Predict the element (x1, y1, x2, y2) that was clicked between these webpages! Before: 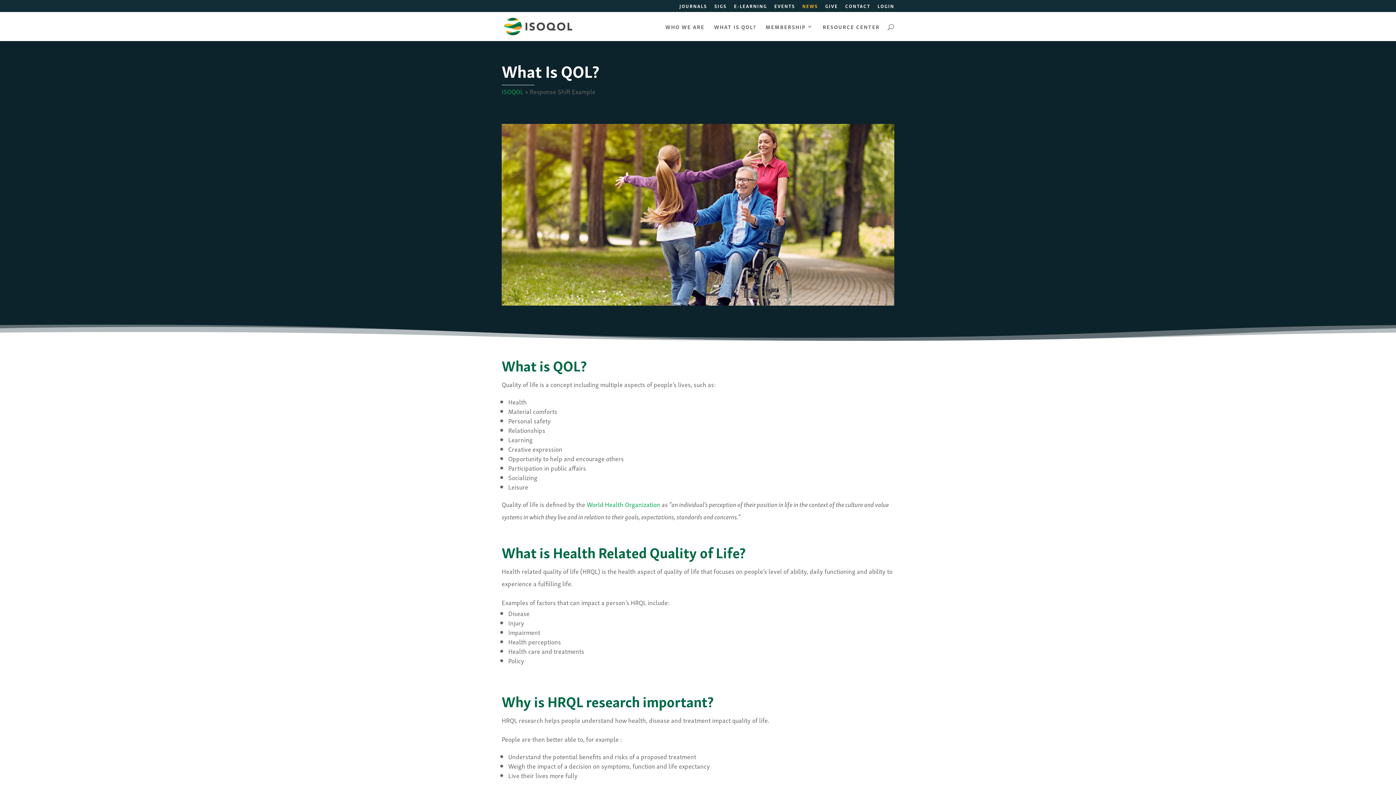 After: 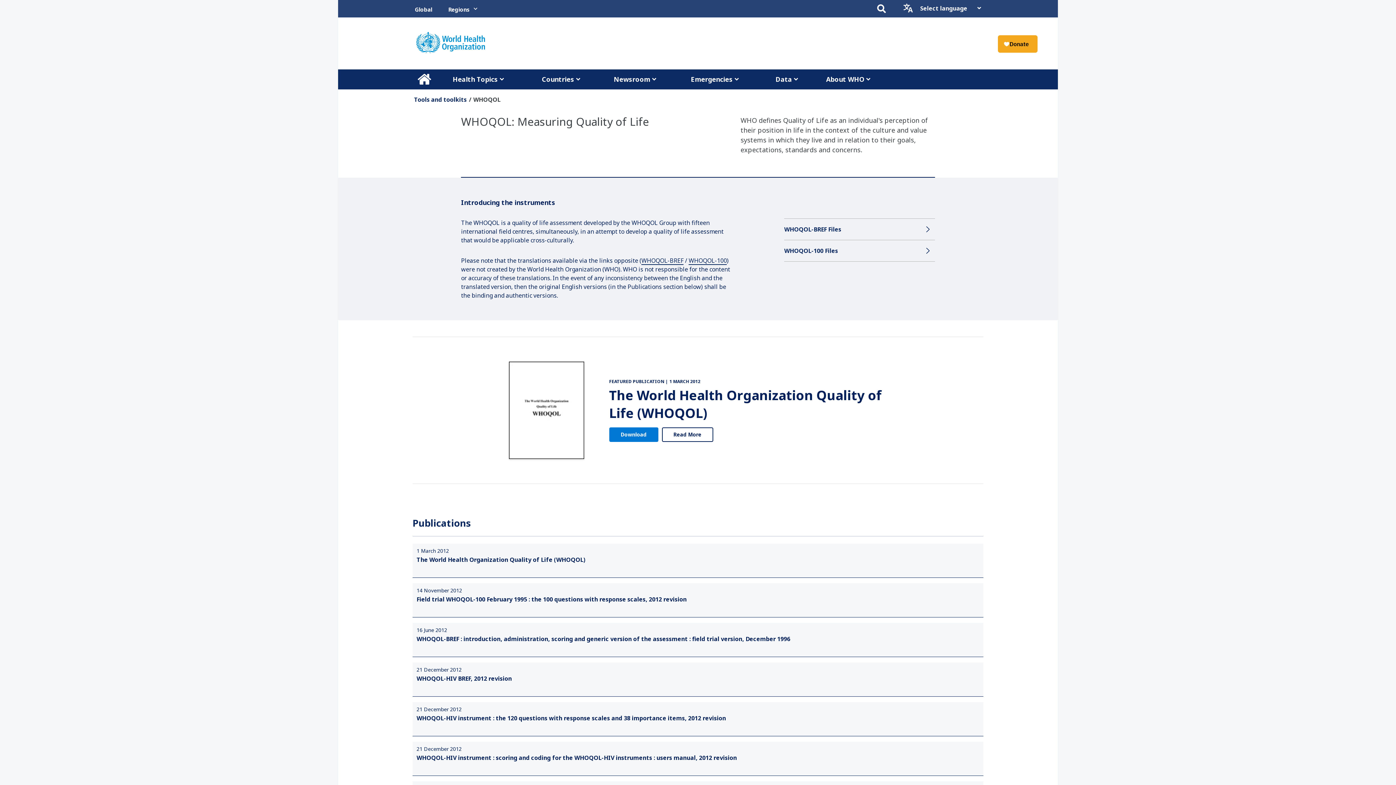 Action: label: World Health Organization bbox: (586, 498, 660, 509)